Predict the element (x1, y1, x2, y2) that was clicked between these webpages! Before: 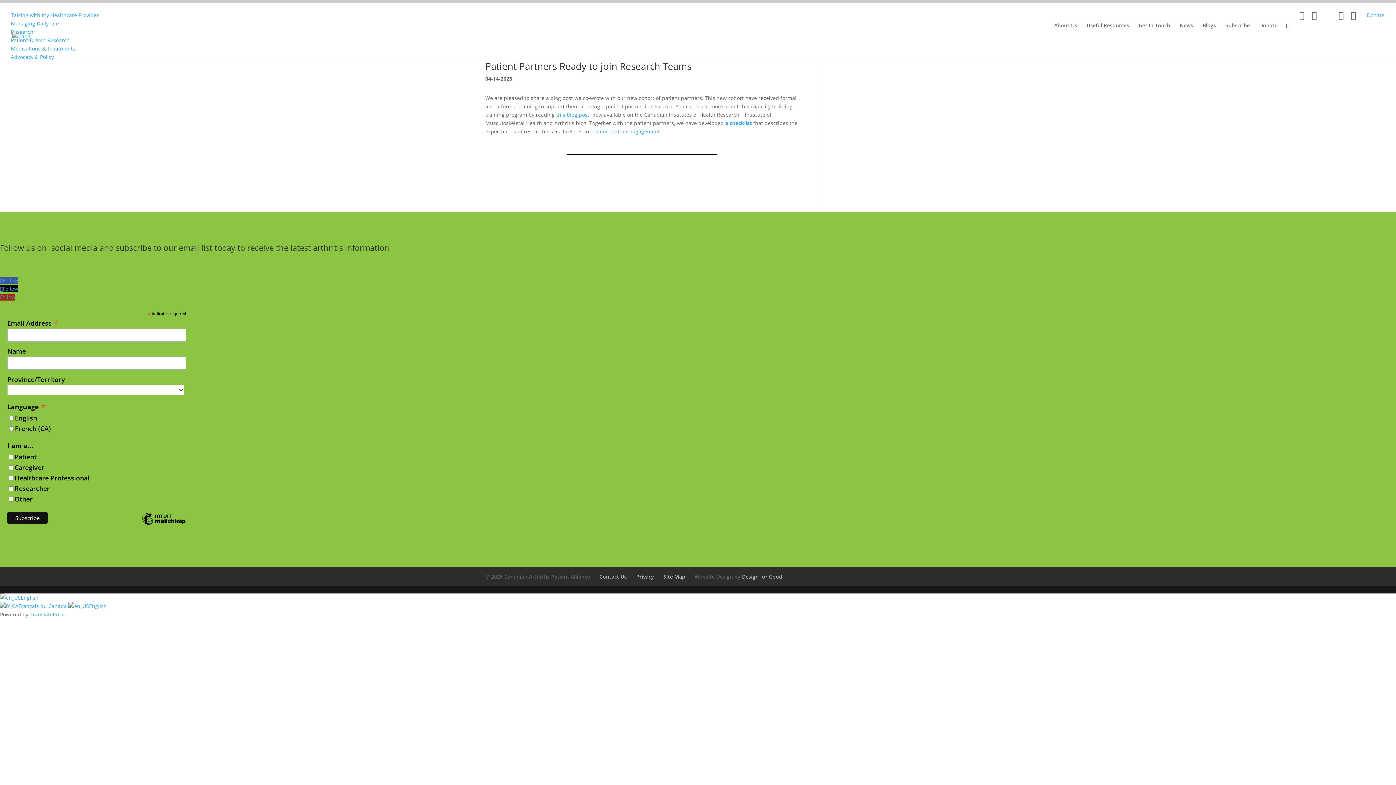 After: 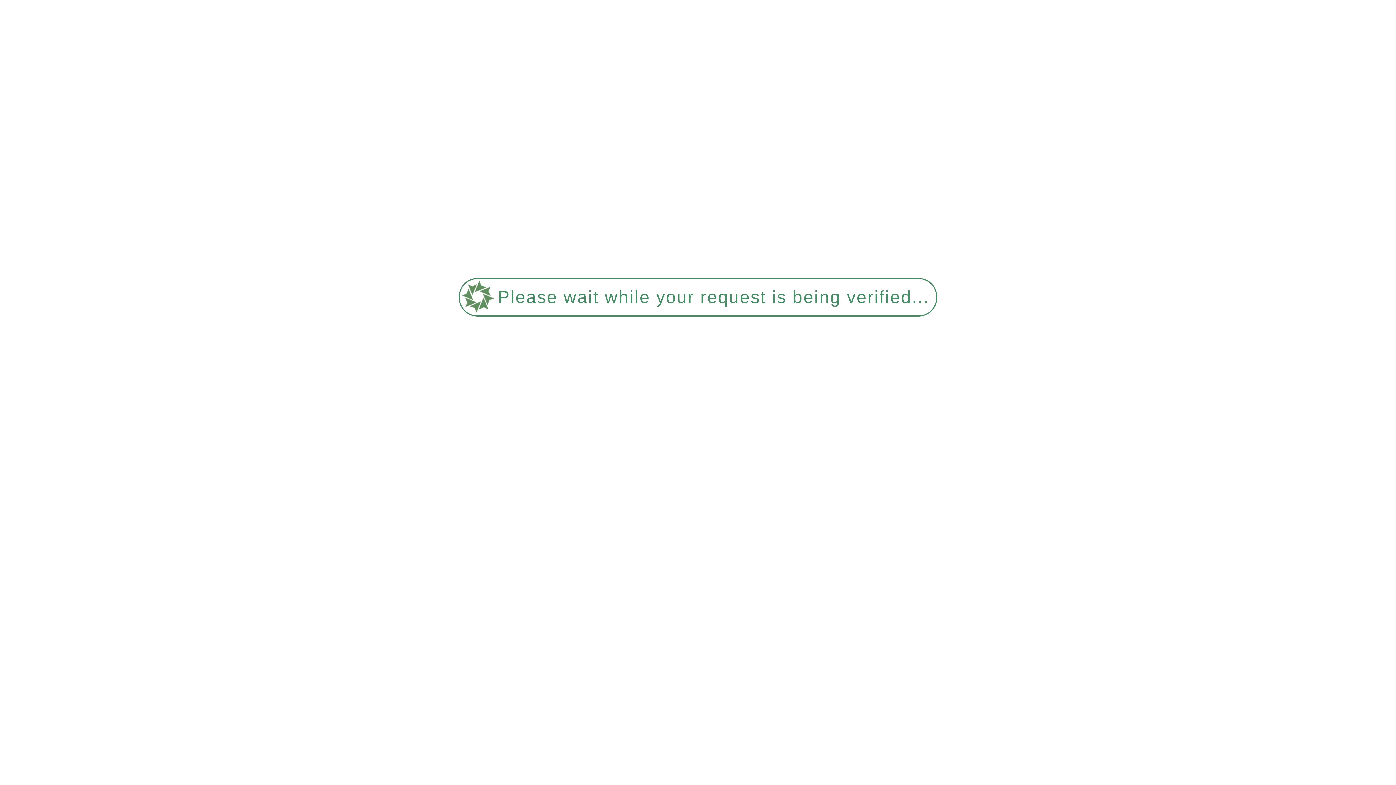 Action: bbox: (485, 154, 798, 154)